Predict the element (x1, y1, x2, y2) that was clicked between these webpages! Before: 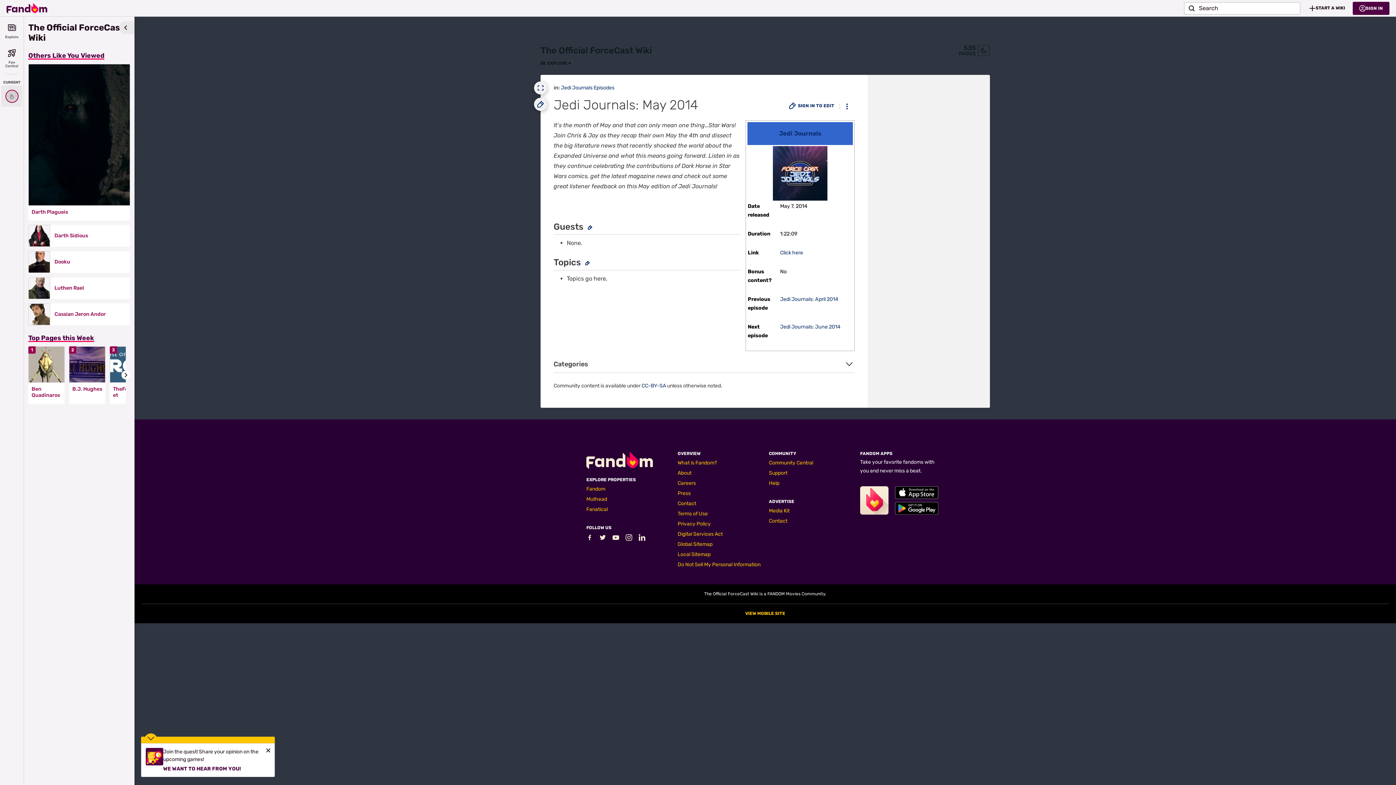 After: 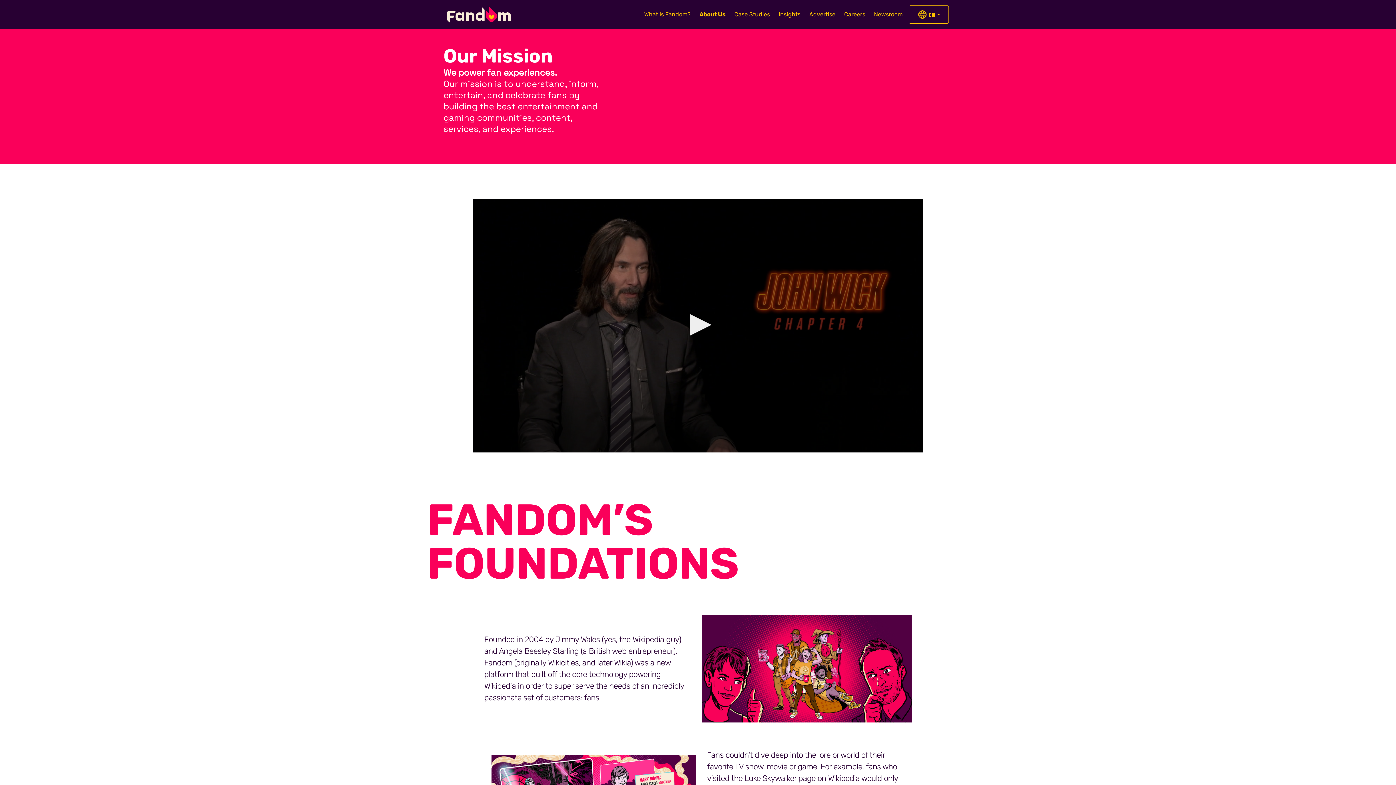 Action: bbox: (677, 500, 696, 506) label: Contact